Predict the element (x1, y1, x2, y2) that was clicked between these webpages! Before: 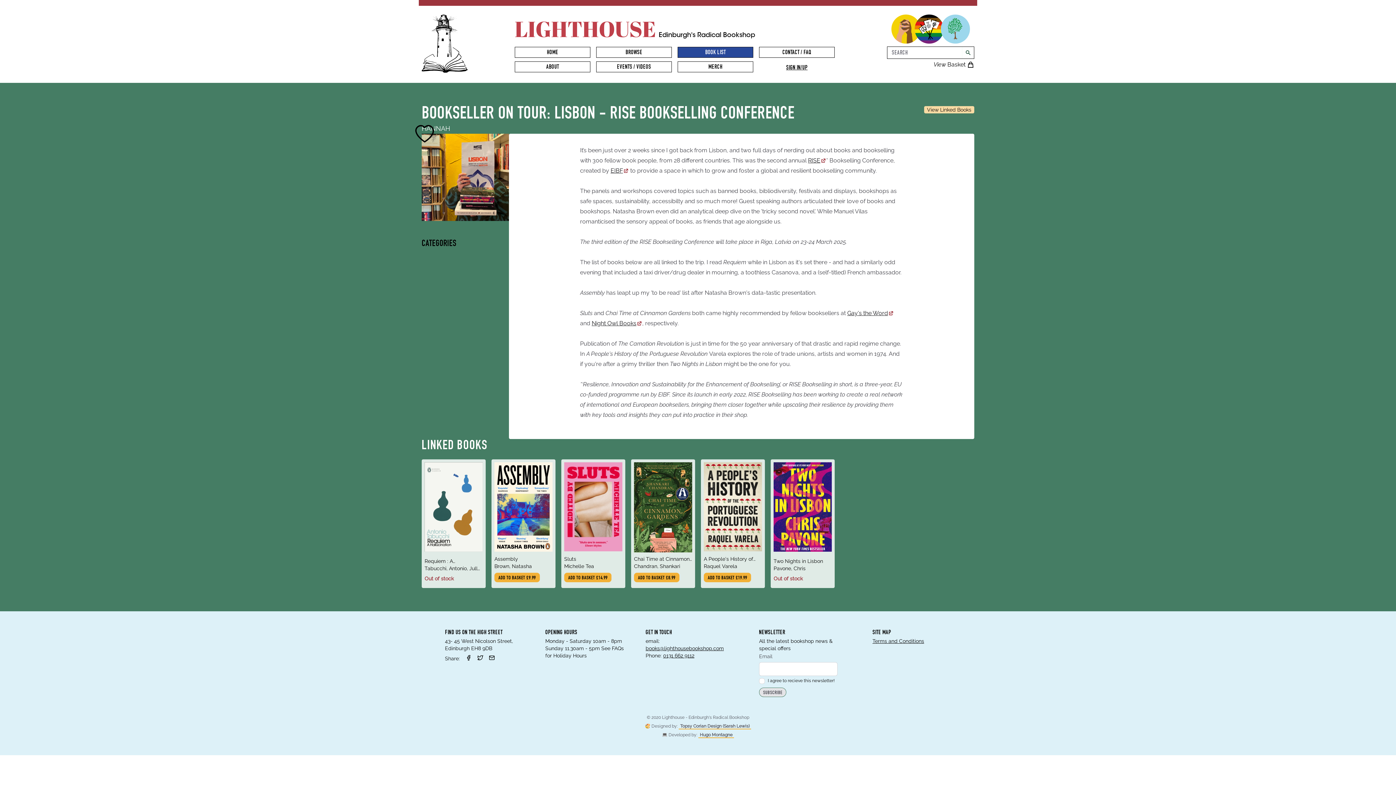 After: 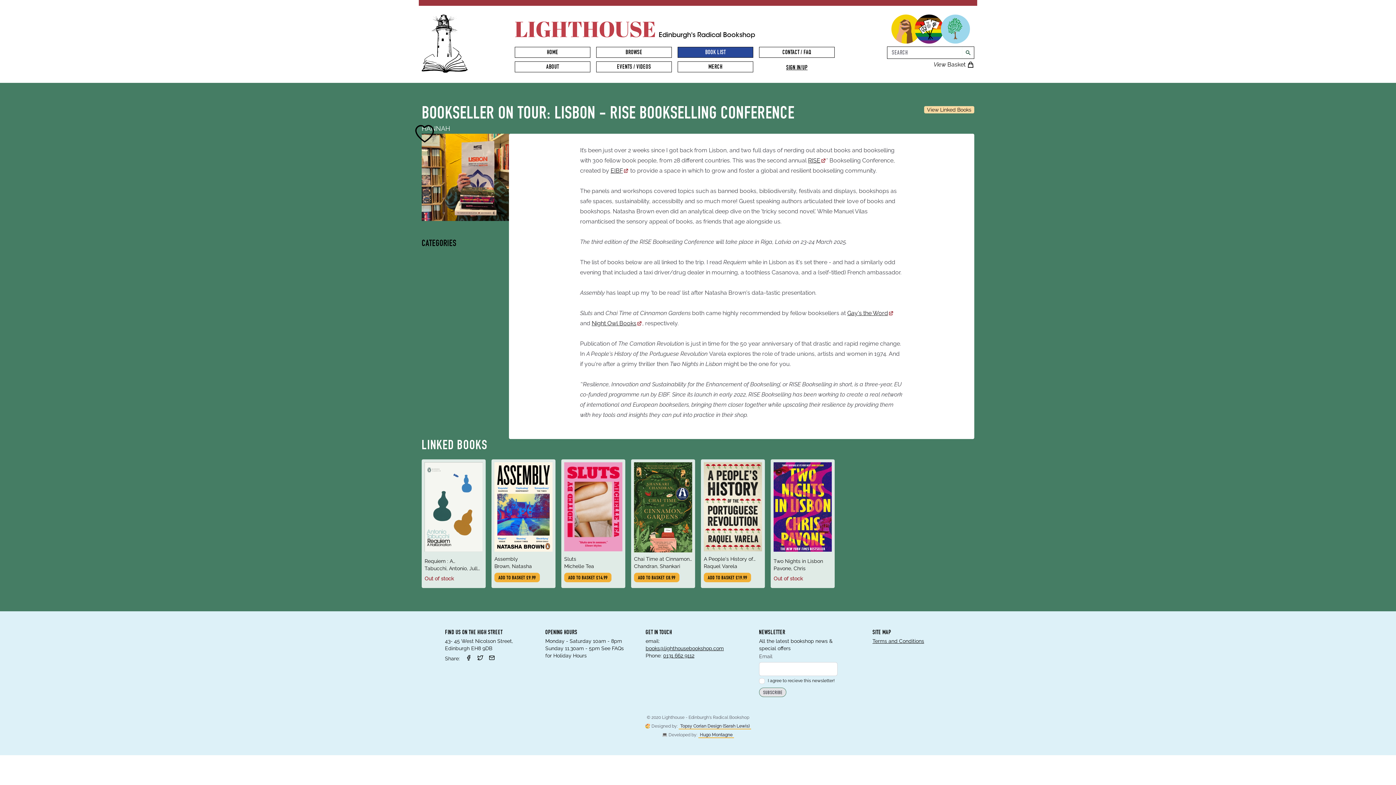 Action: bbox: (465, 655, 471, 662)